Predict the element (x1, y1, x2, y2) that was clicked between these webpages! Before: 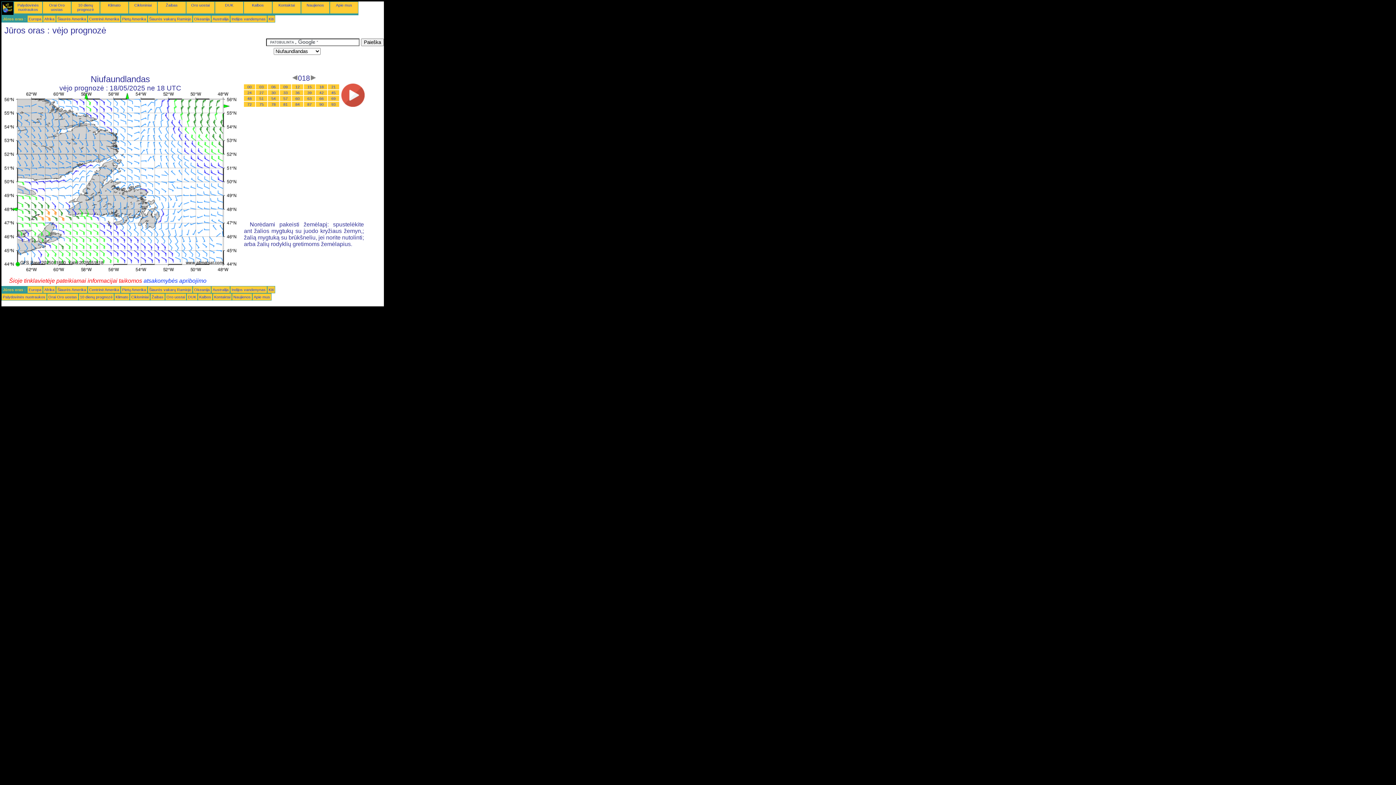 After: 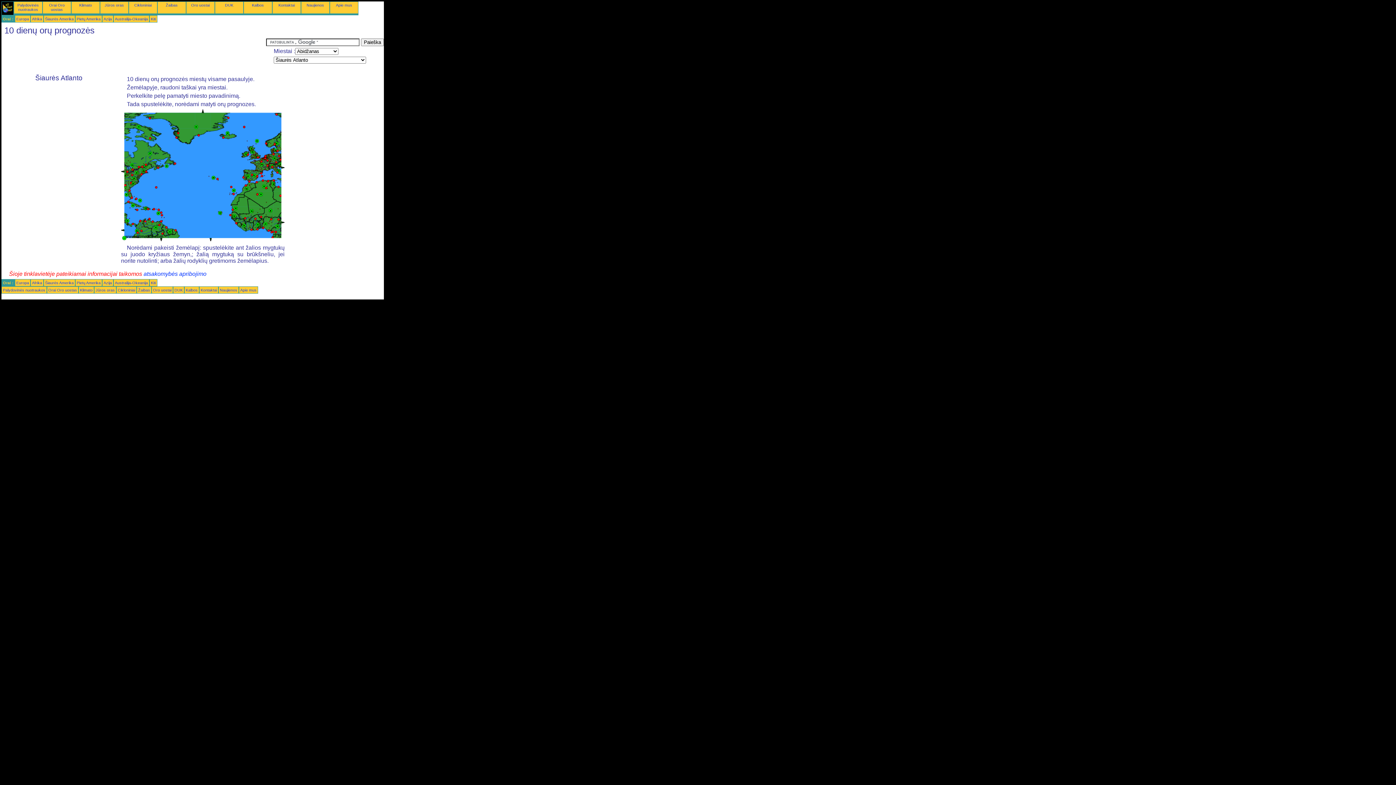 Action: bbox: (80, 294, 112, 299) label: 10 dienų prognozė